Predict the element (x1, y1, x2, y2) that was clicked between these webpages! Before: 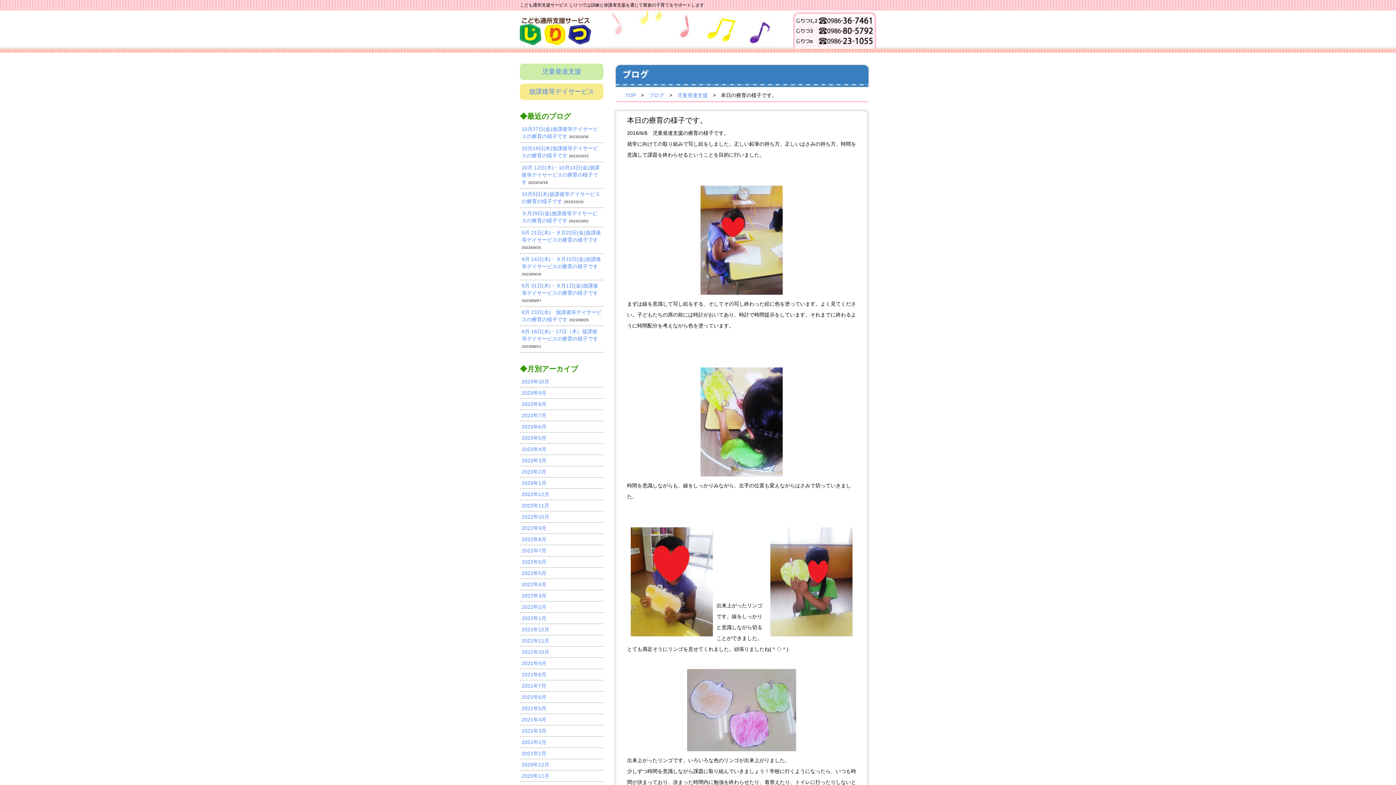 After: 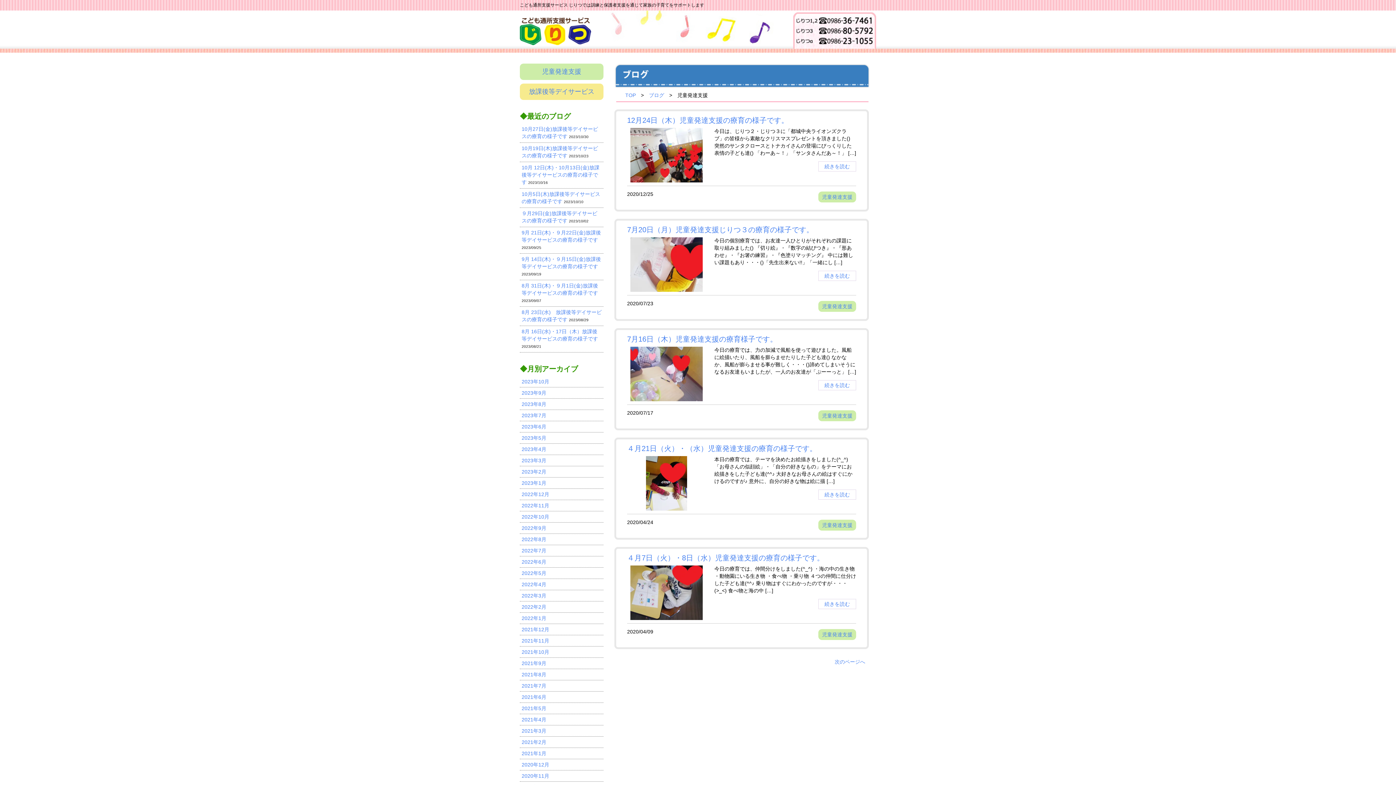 Action: label: 児童発達支援 bbox: (520, 63, 603, 80)